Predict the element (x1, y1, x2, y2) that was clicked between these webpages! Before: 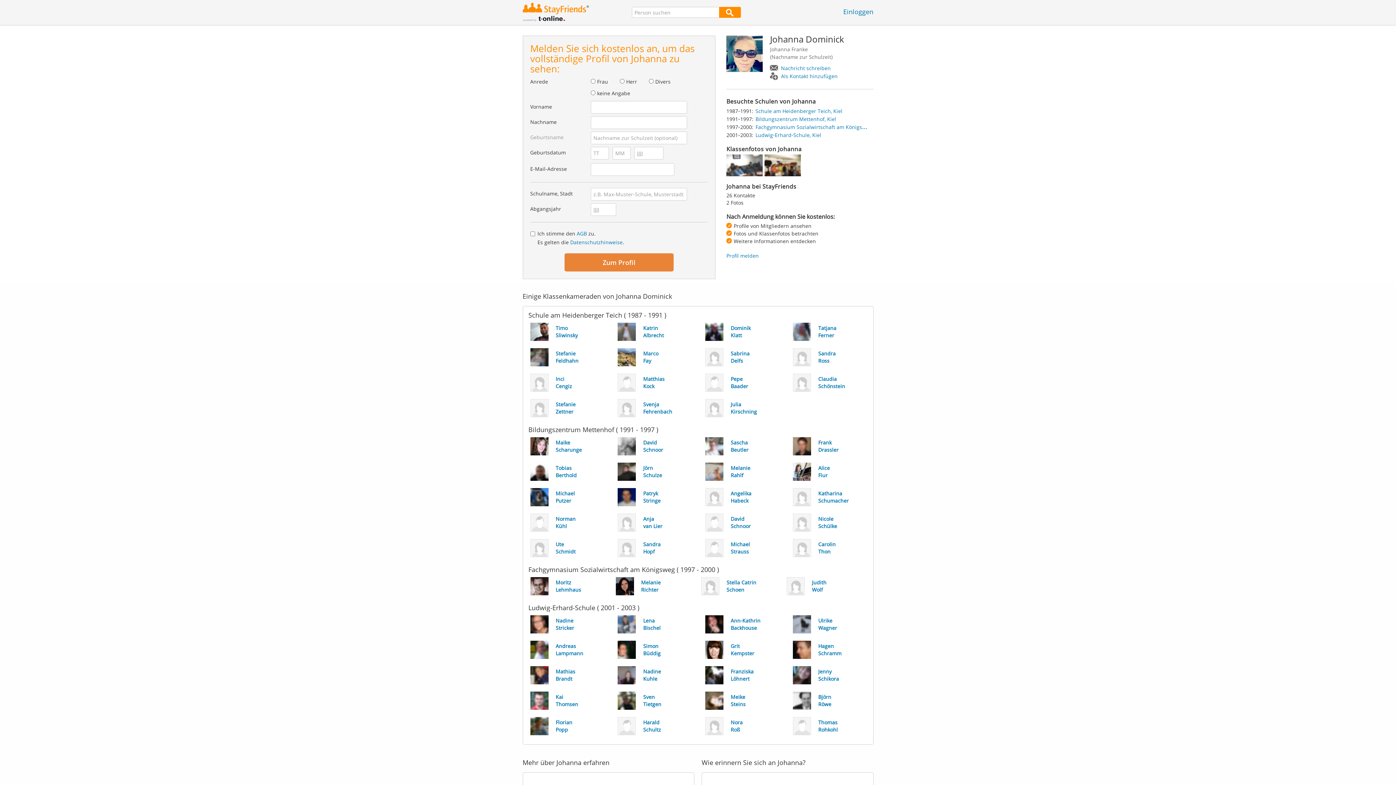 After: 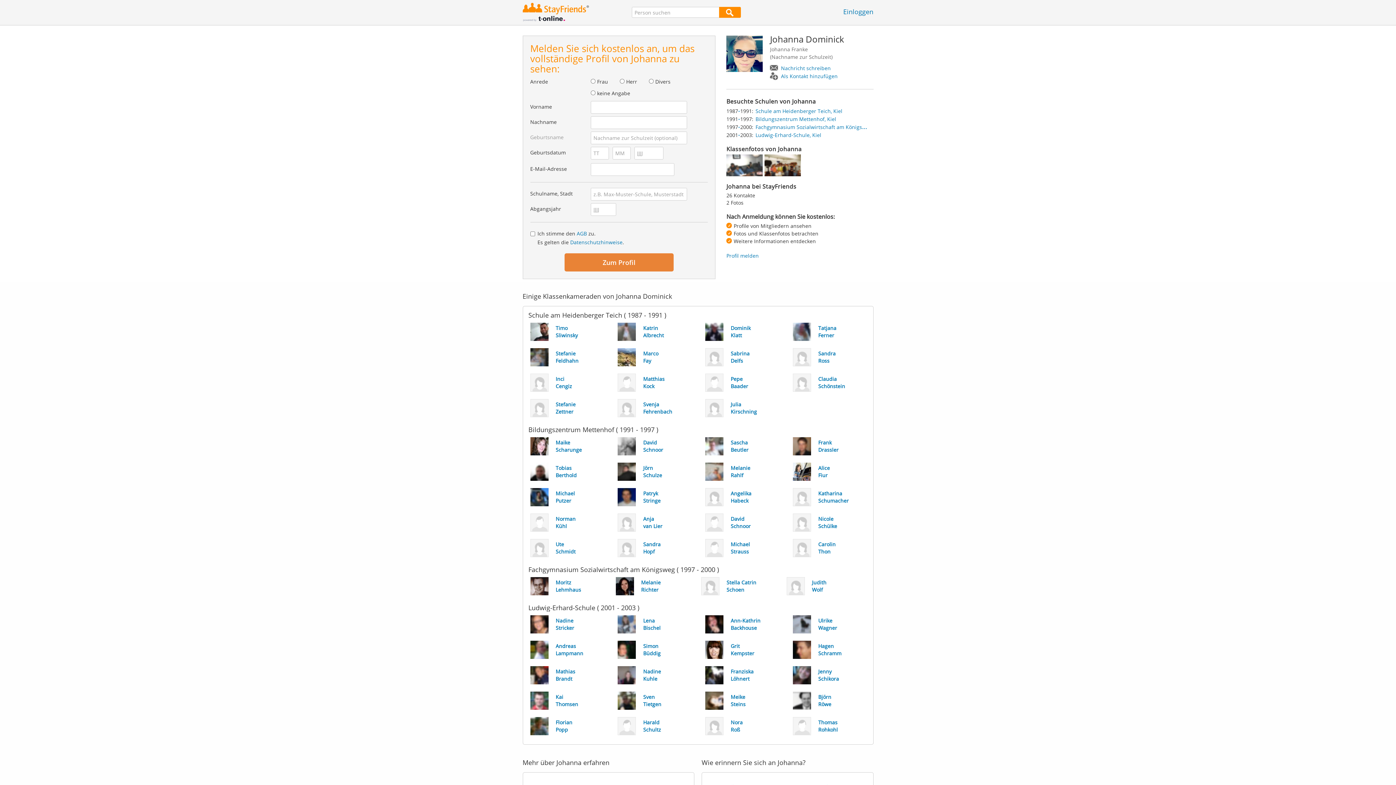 Action: bbox: (522, 14, 575, 21)